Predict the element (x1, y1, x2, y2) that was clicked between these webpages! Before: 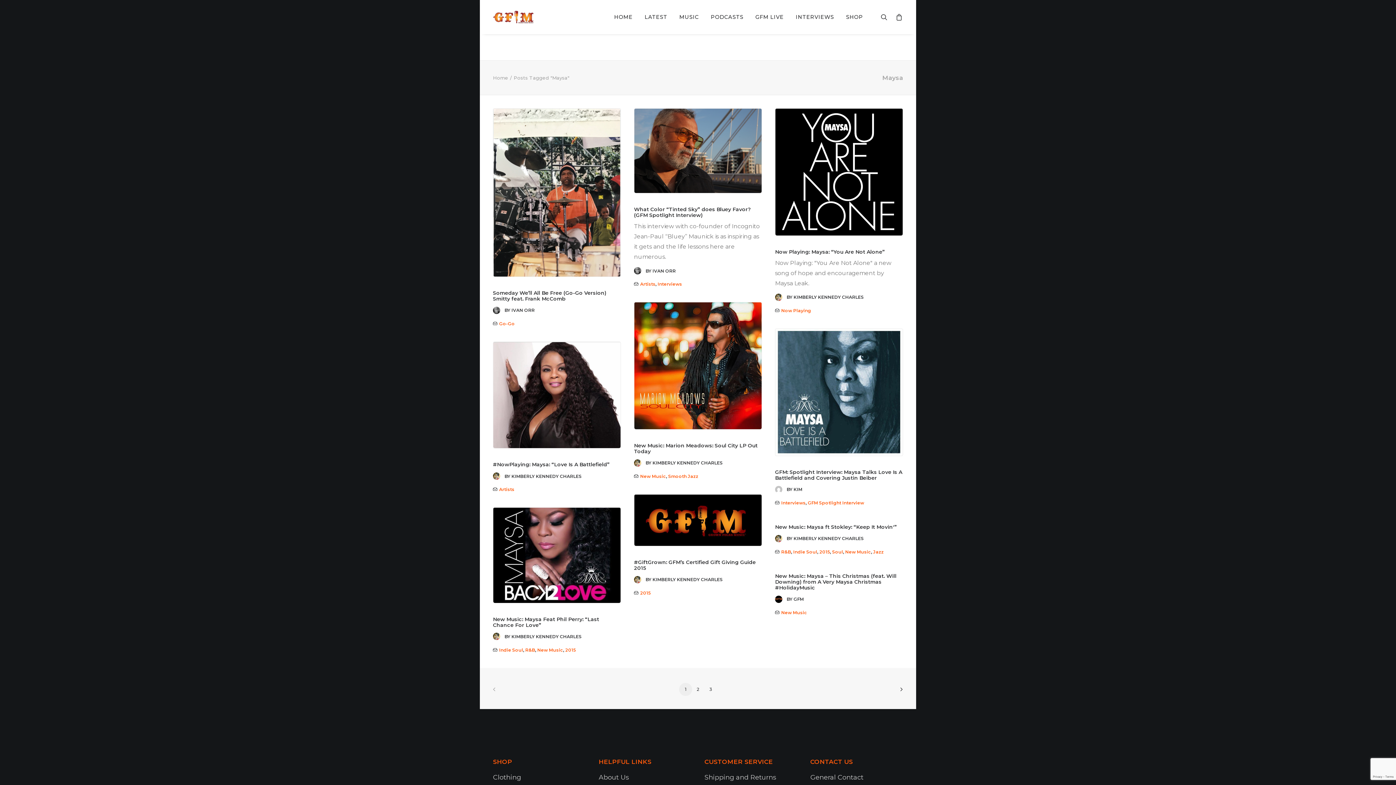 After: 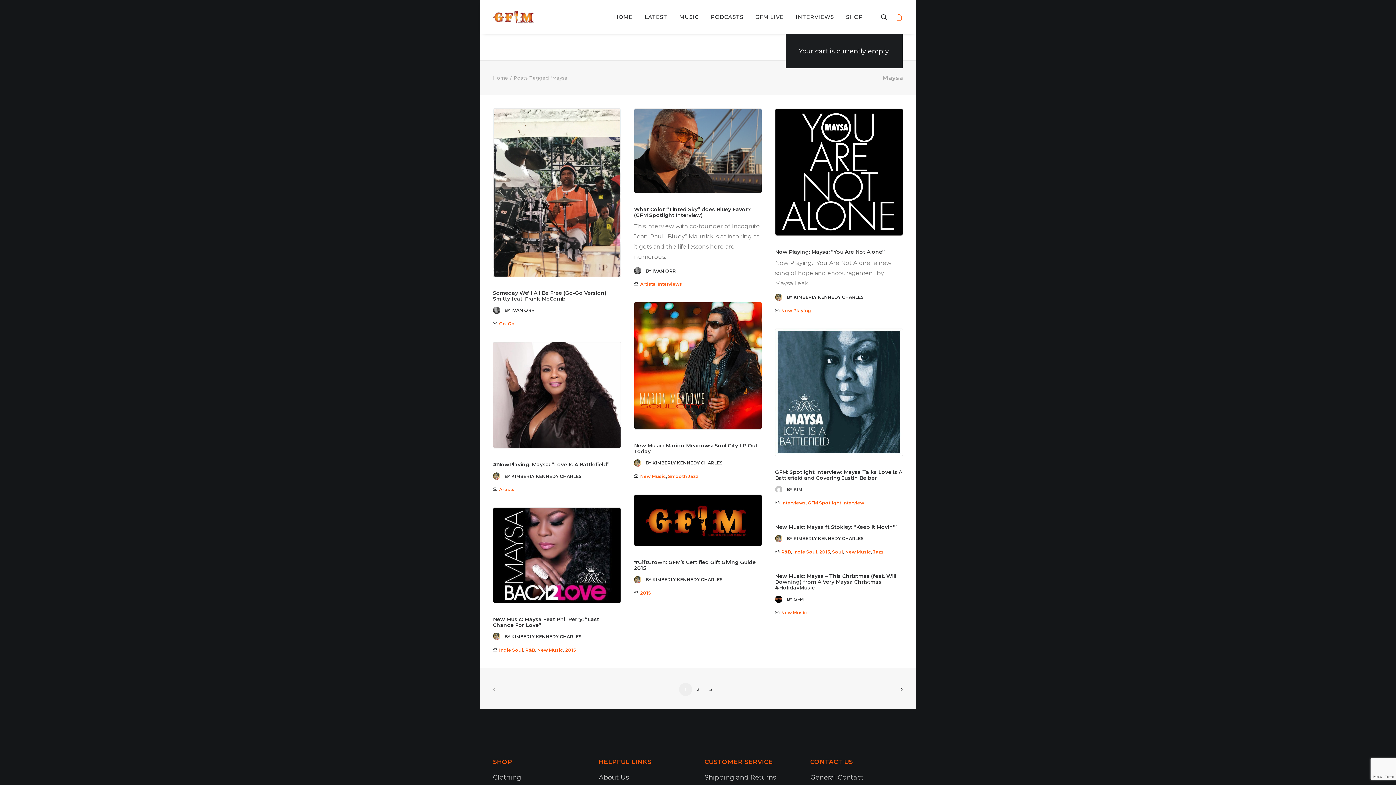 Action: bbox: (892, 0, 903, 34)